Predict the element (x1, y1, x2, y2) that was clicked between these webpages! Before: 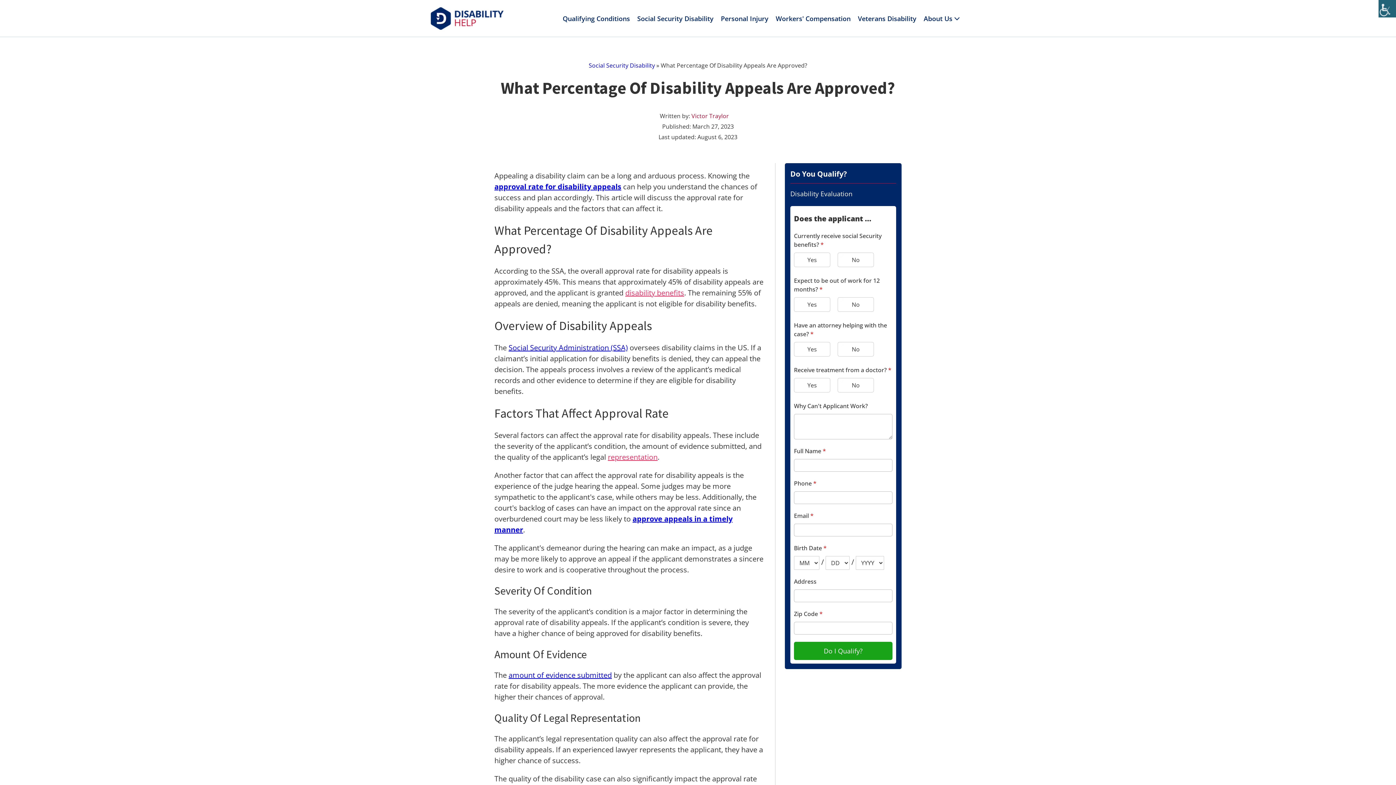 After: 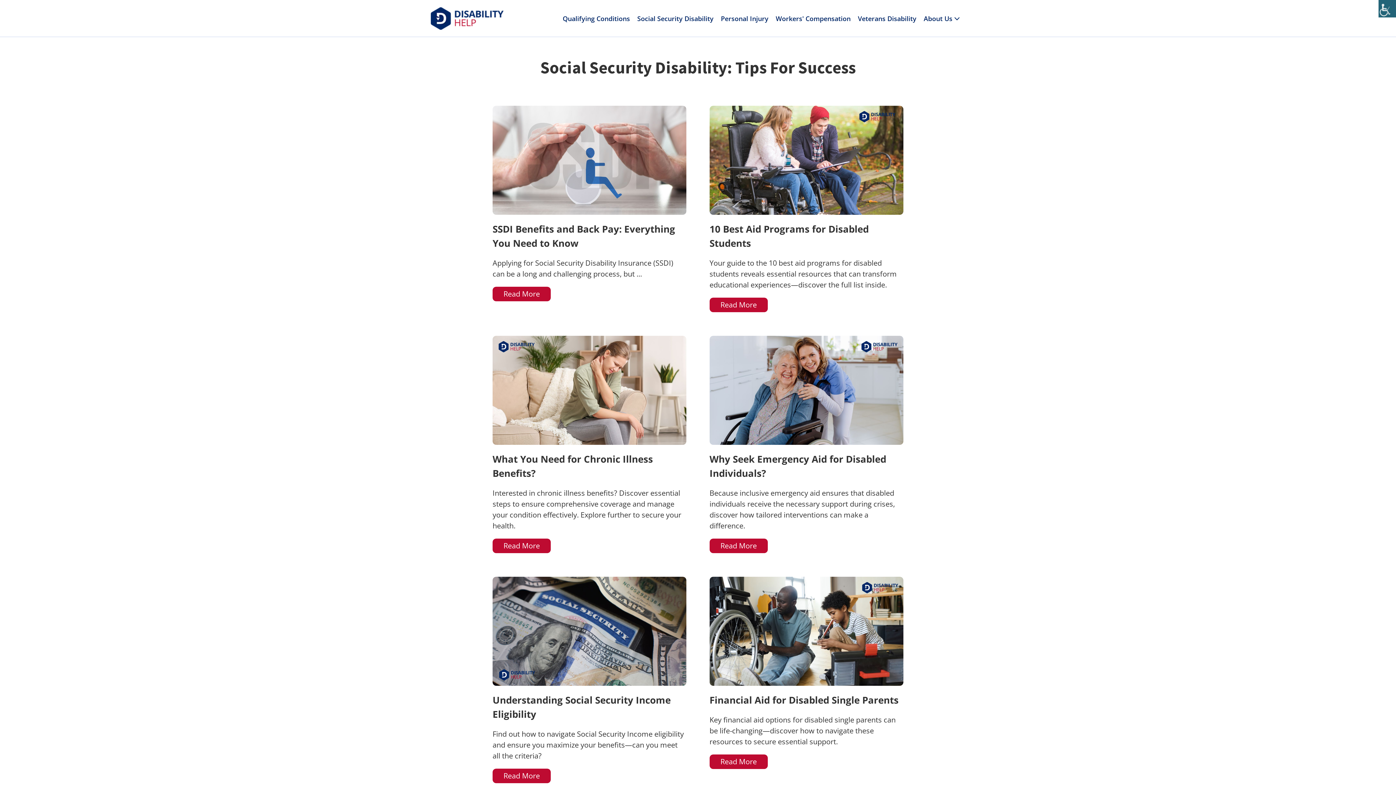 Action: bbox: (588, 61, 655, 69) label: Social Security Disability